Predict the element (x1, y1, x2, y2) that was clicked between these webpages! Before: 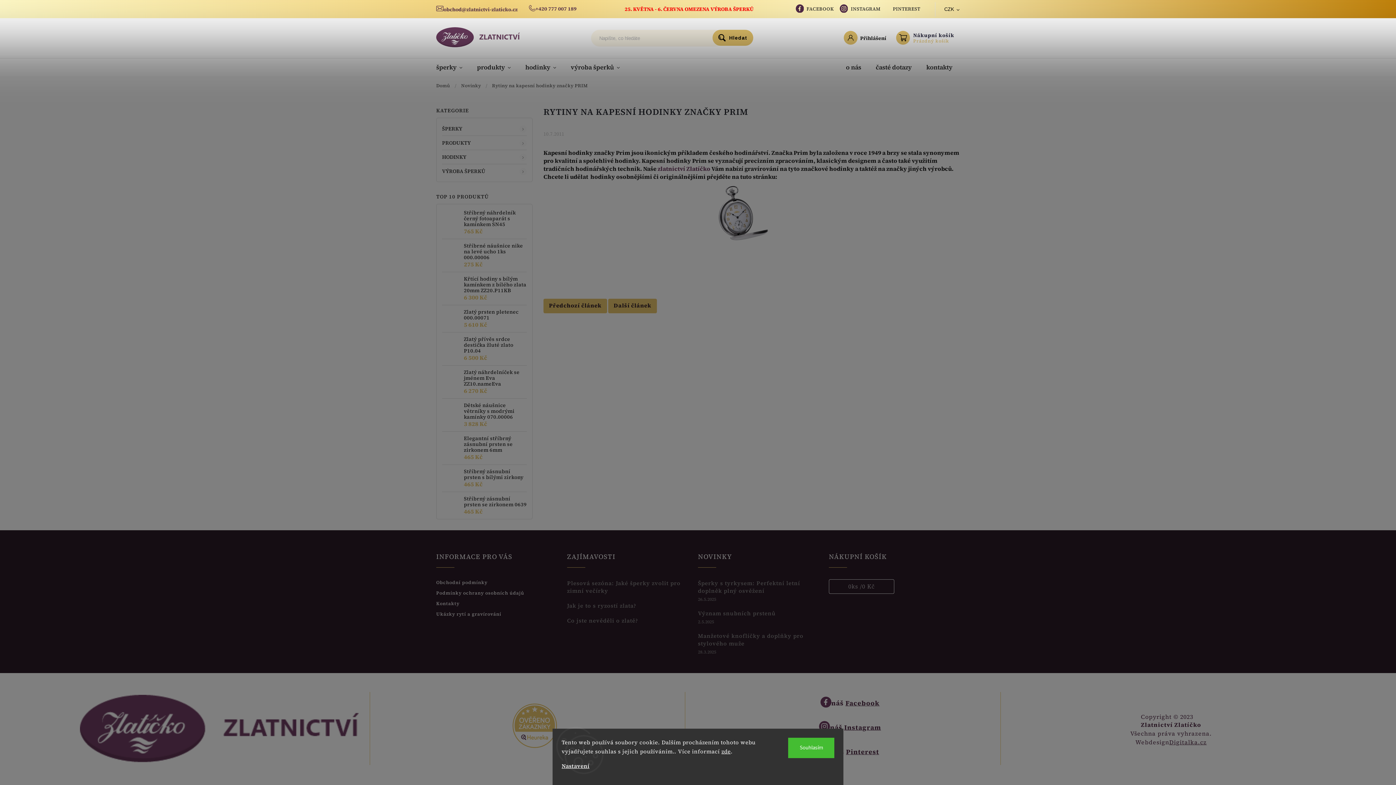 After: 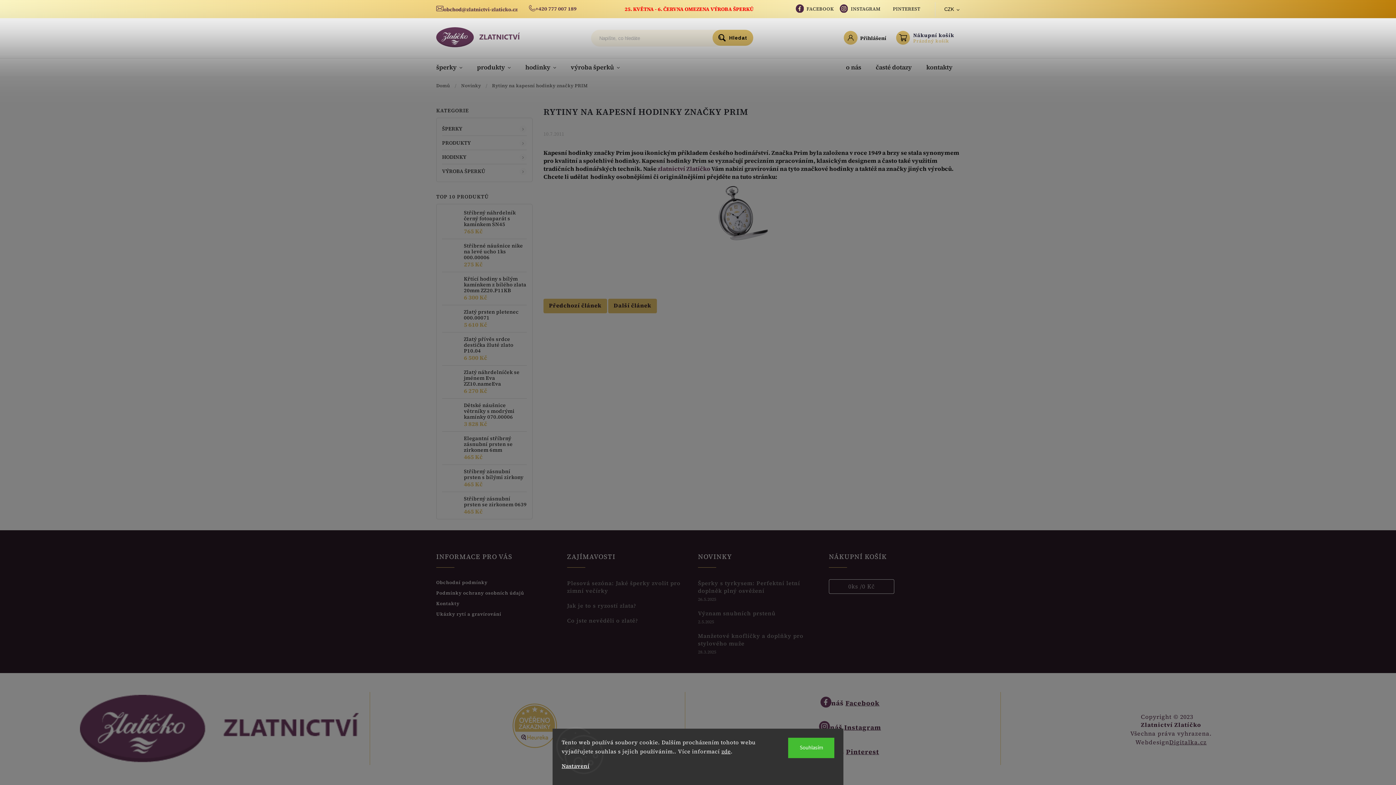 Action: bbox: (535, 4, 576, 13) label: +420 777 007 189